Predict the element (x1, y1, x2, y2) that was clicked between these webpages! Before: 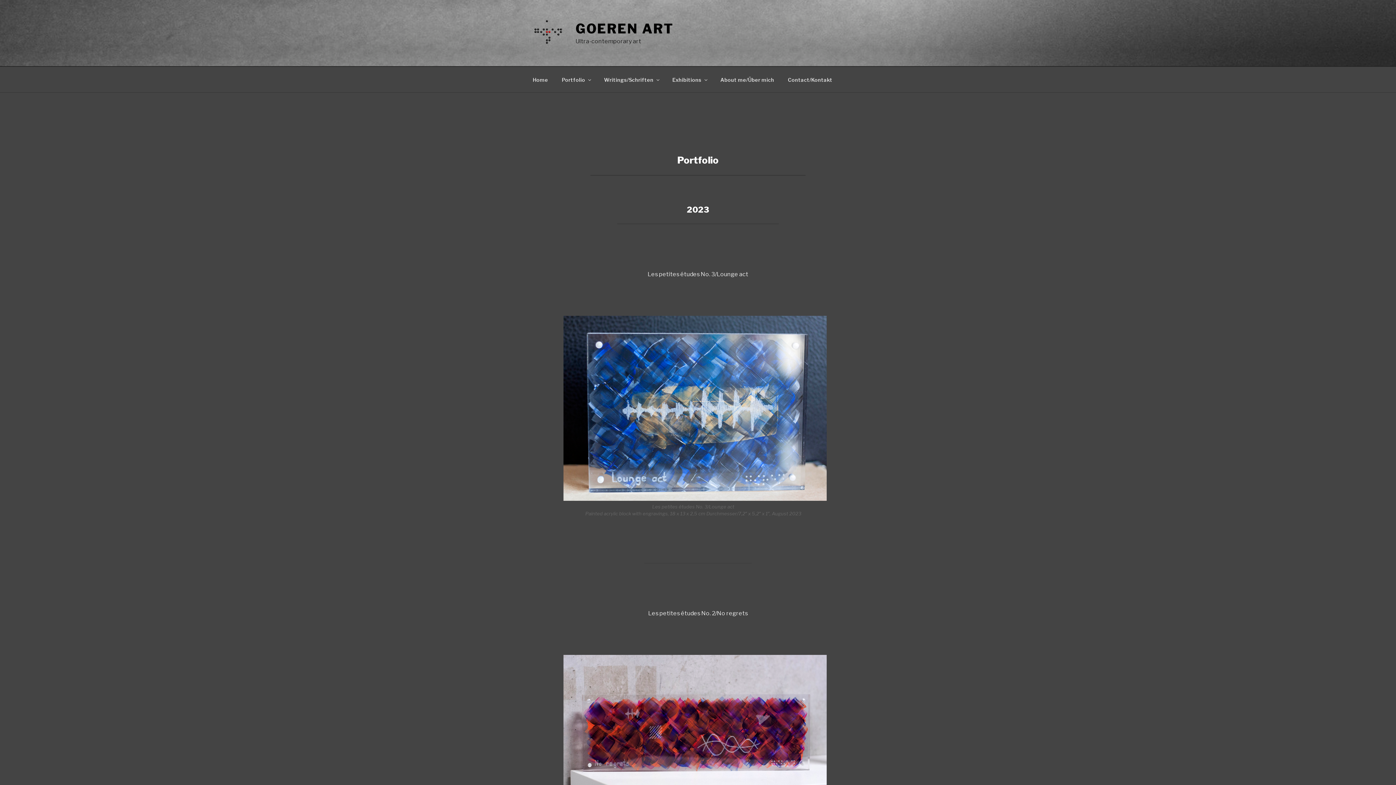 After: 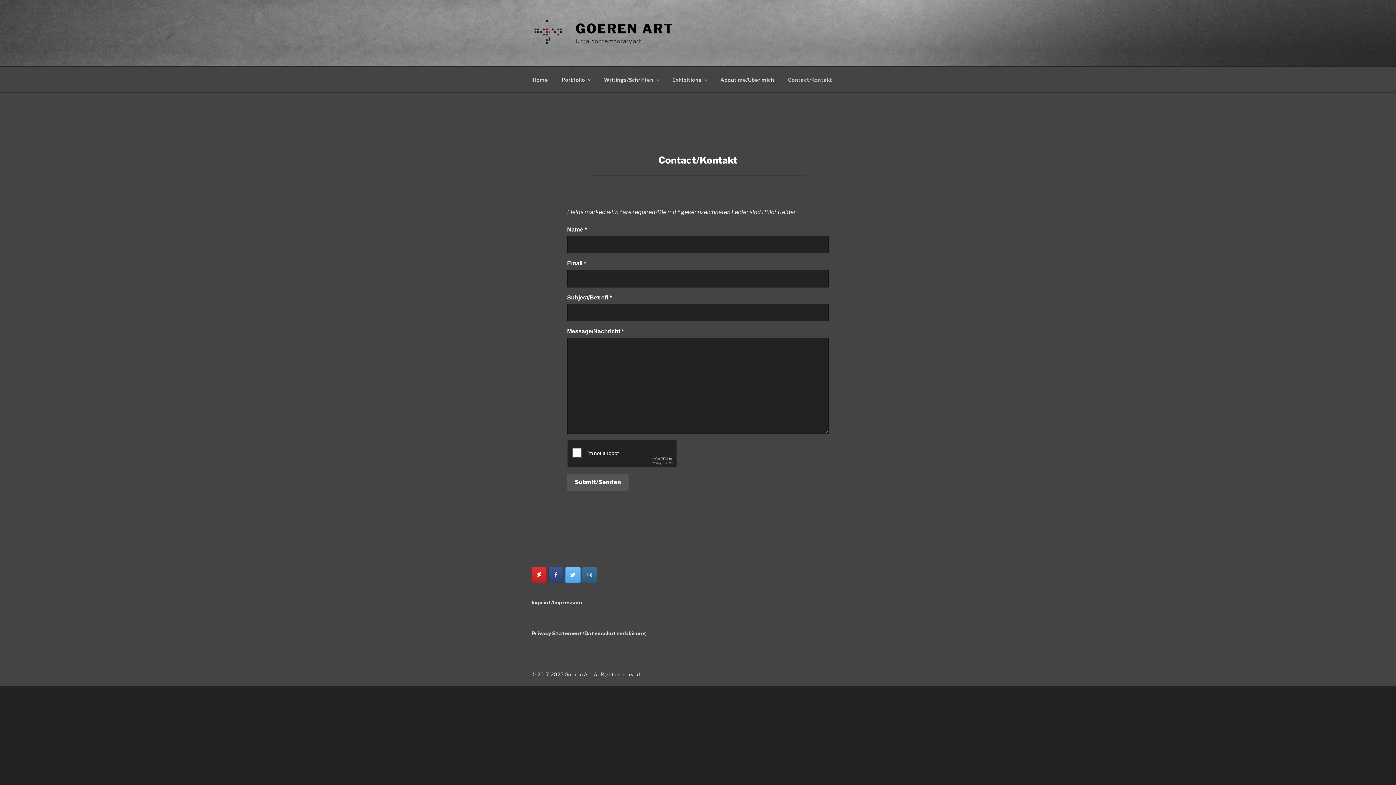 Action: bbox: (781, 70, 838, 88) label: Contact/Kontakt